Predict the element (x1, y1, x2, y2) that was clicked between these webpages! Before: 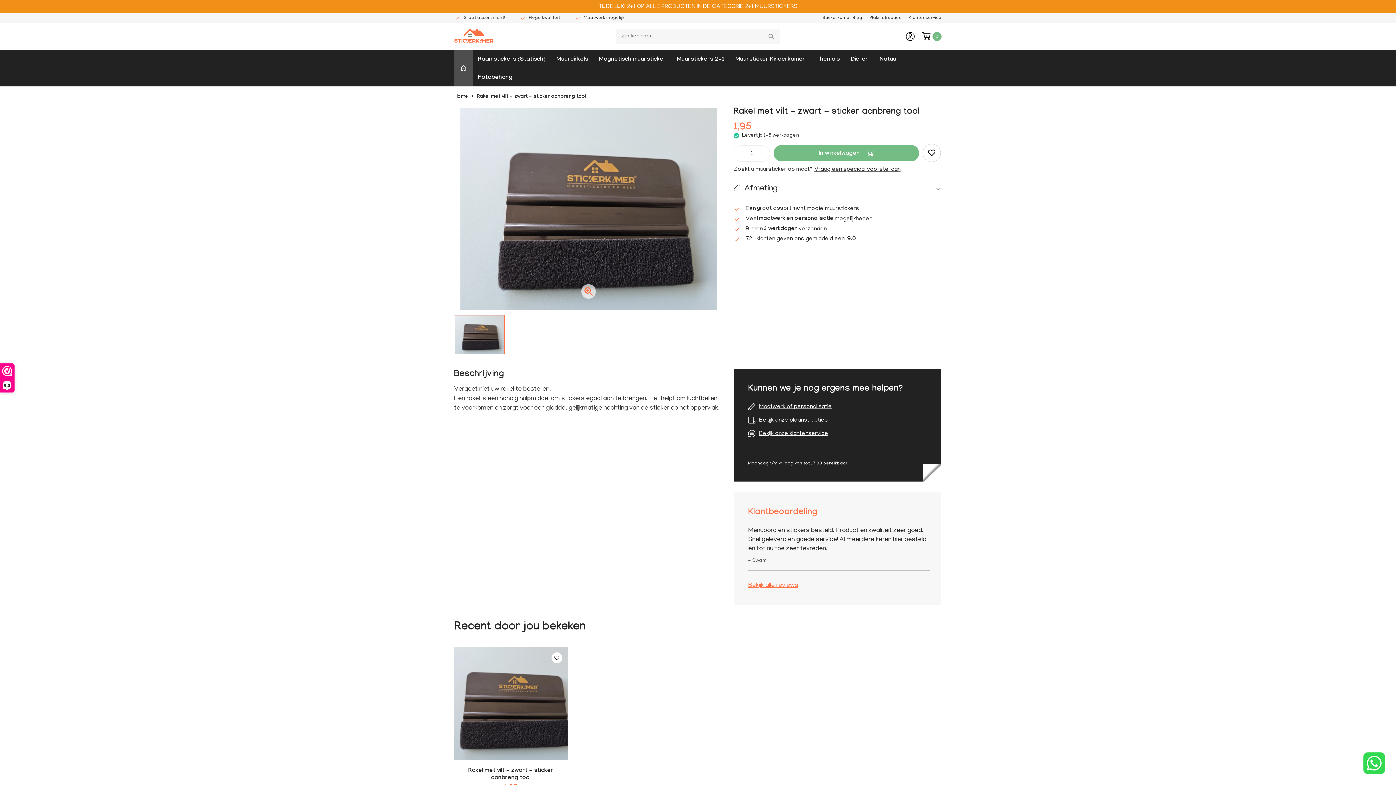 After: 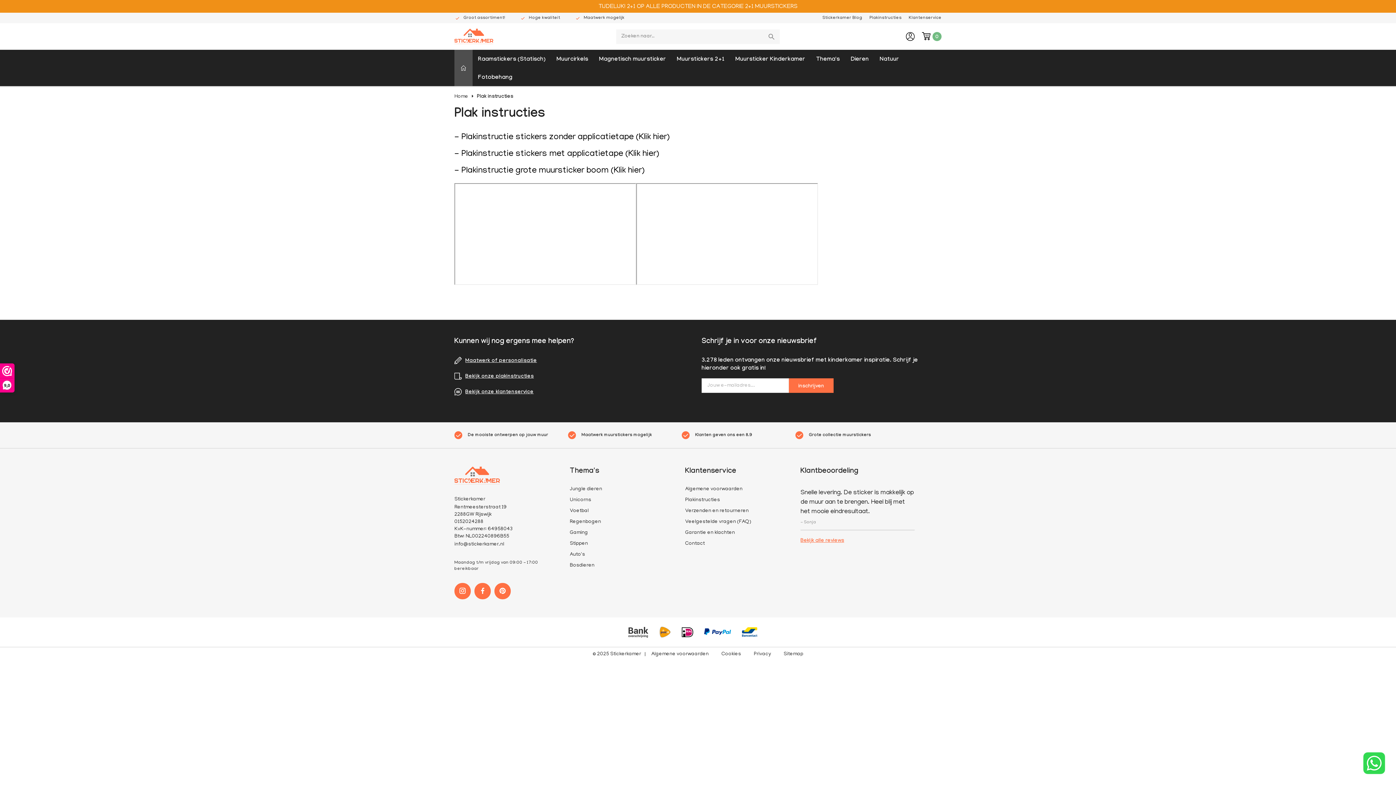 Action: label: Plakinstructies bbox: (869, 15, 901, 20)